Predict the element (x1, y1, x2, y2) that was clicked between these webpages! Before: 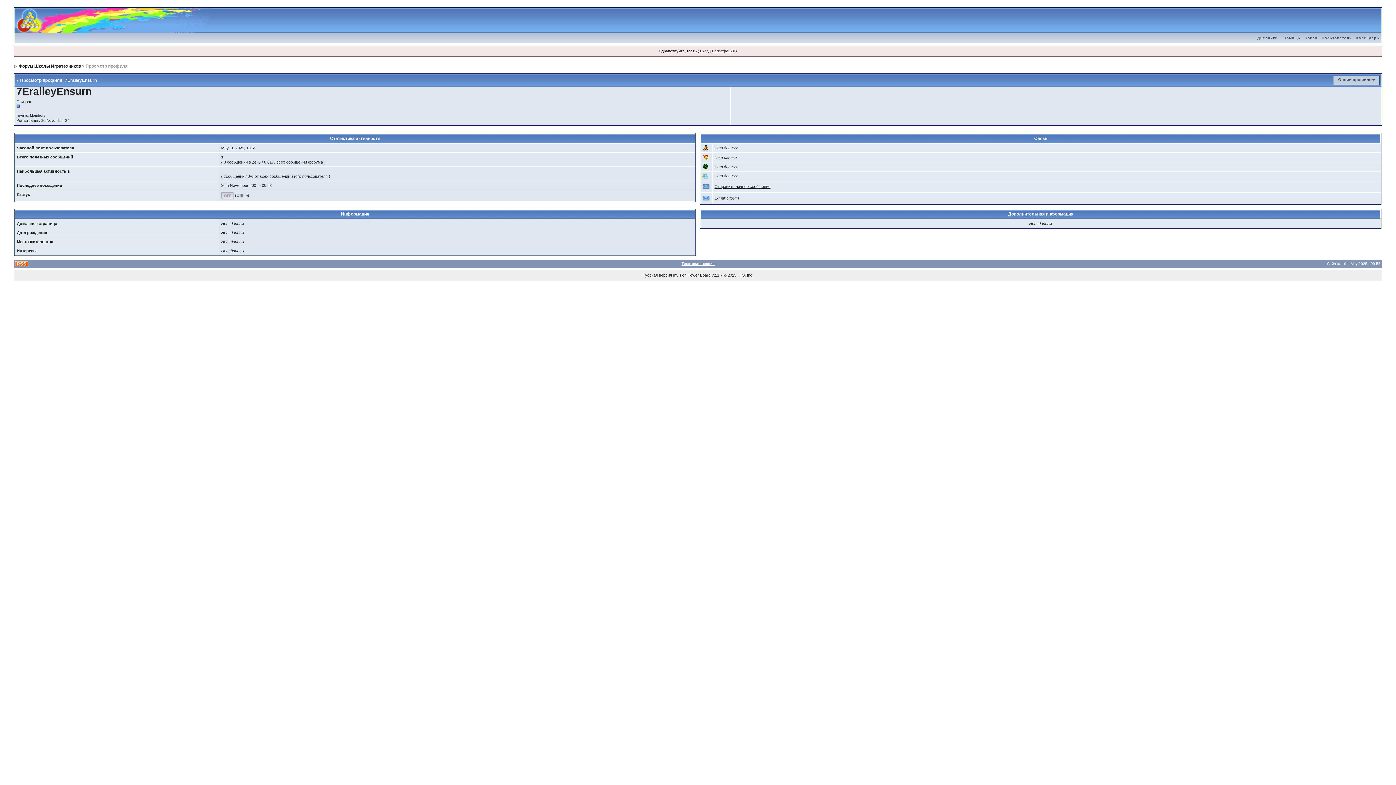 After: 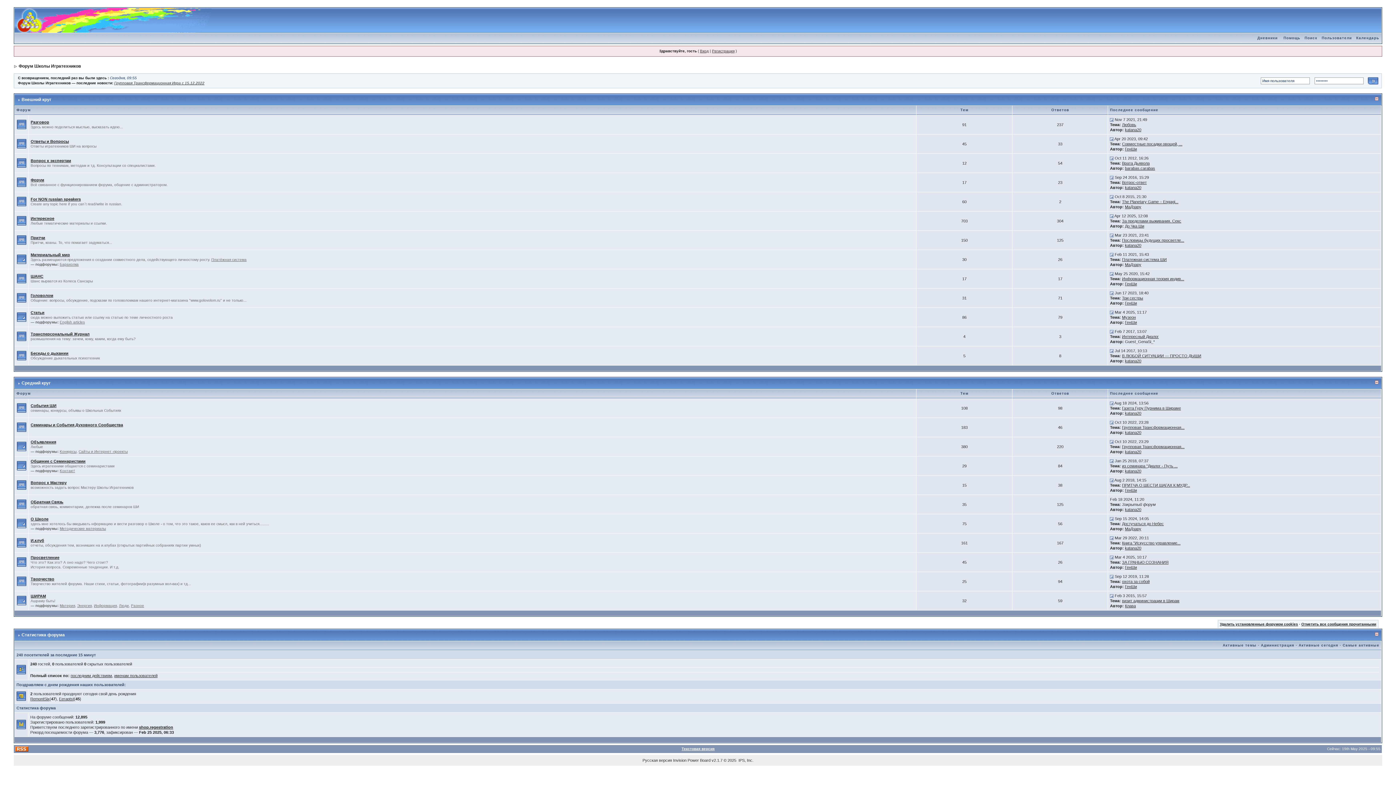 Action: label: Форум Школы Игратехников bbox: (18, 63, 80, 68)